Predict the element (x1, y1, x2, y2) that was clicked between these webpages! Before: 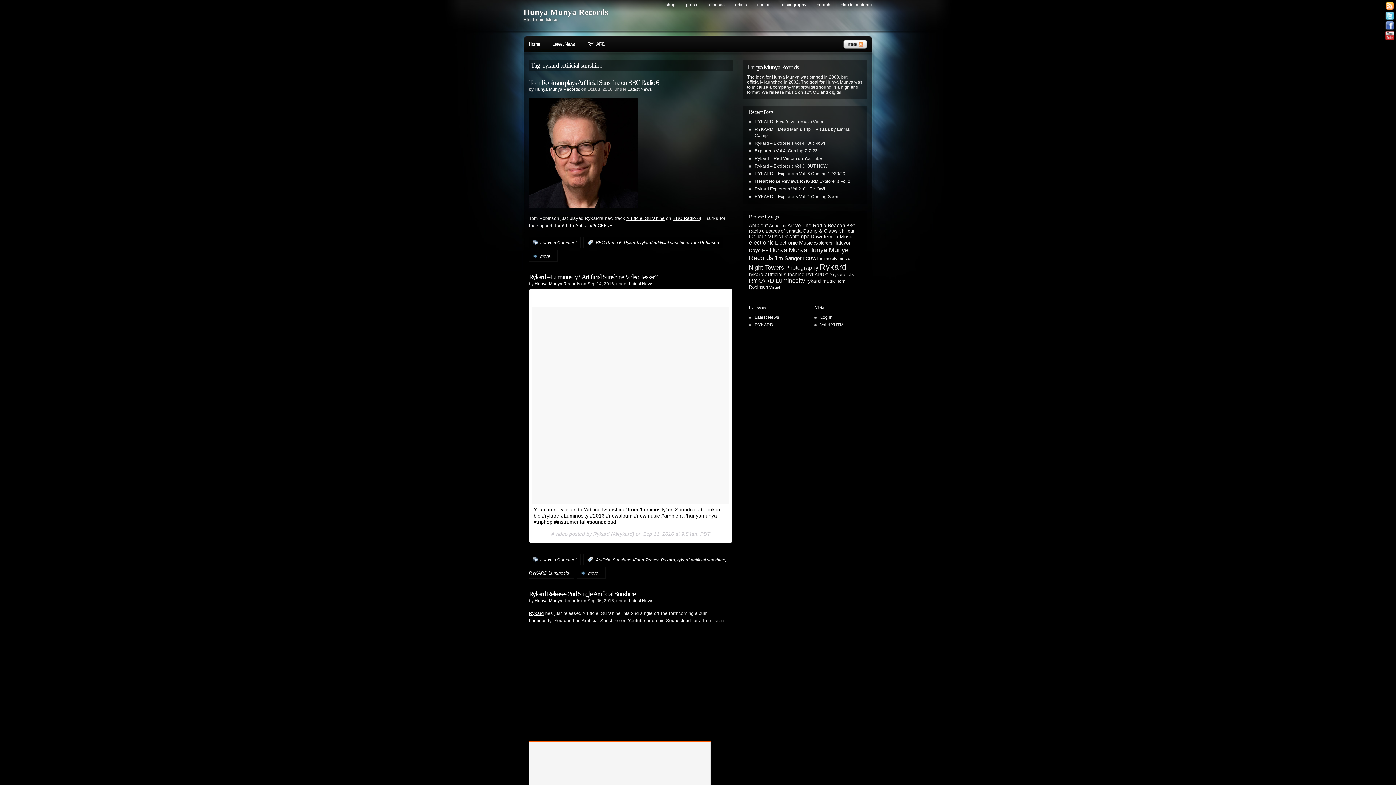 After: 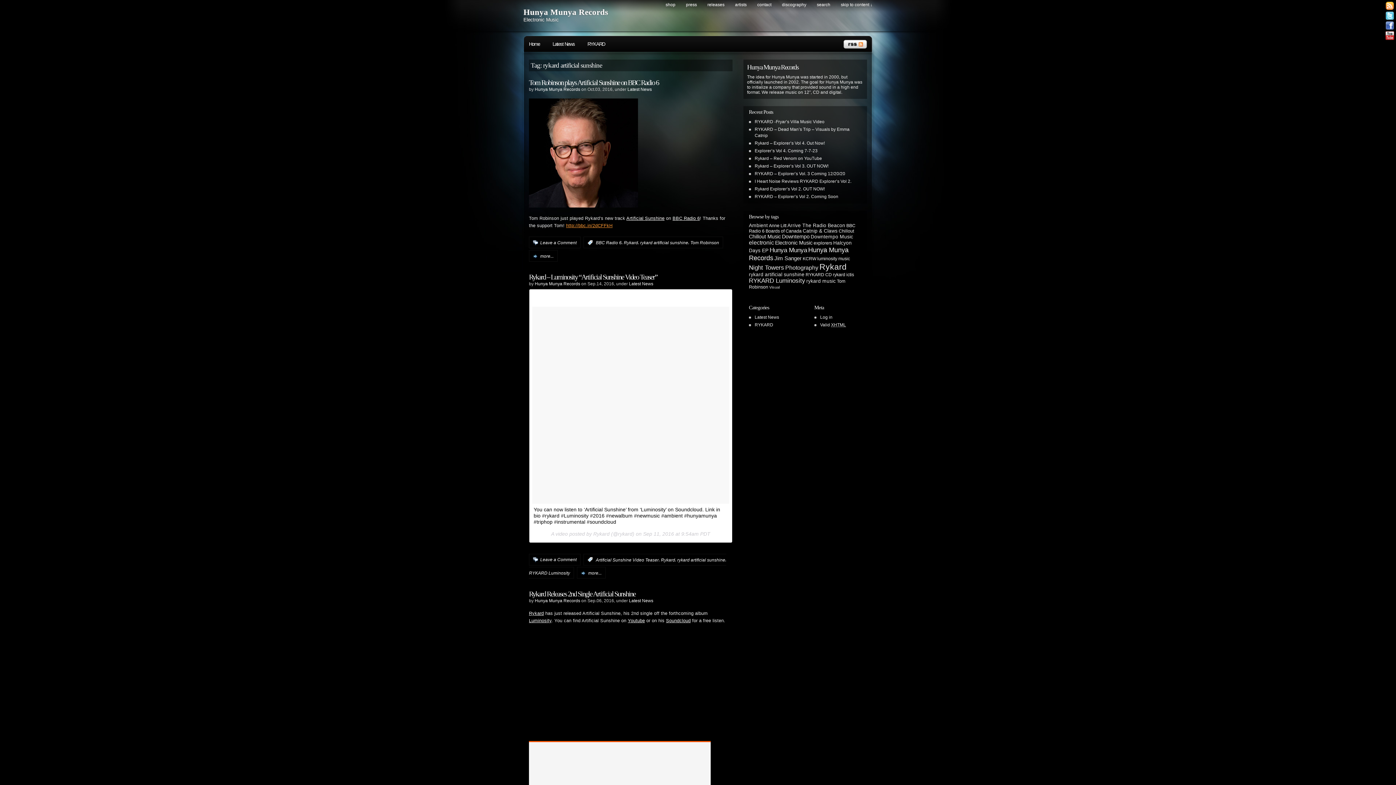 Action: bbox: (566, 223, 612, 228) label: http://bbc.in/2dCFFkH